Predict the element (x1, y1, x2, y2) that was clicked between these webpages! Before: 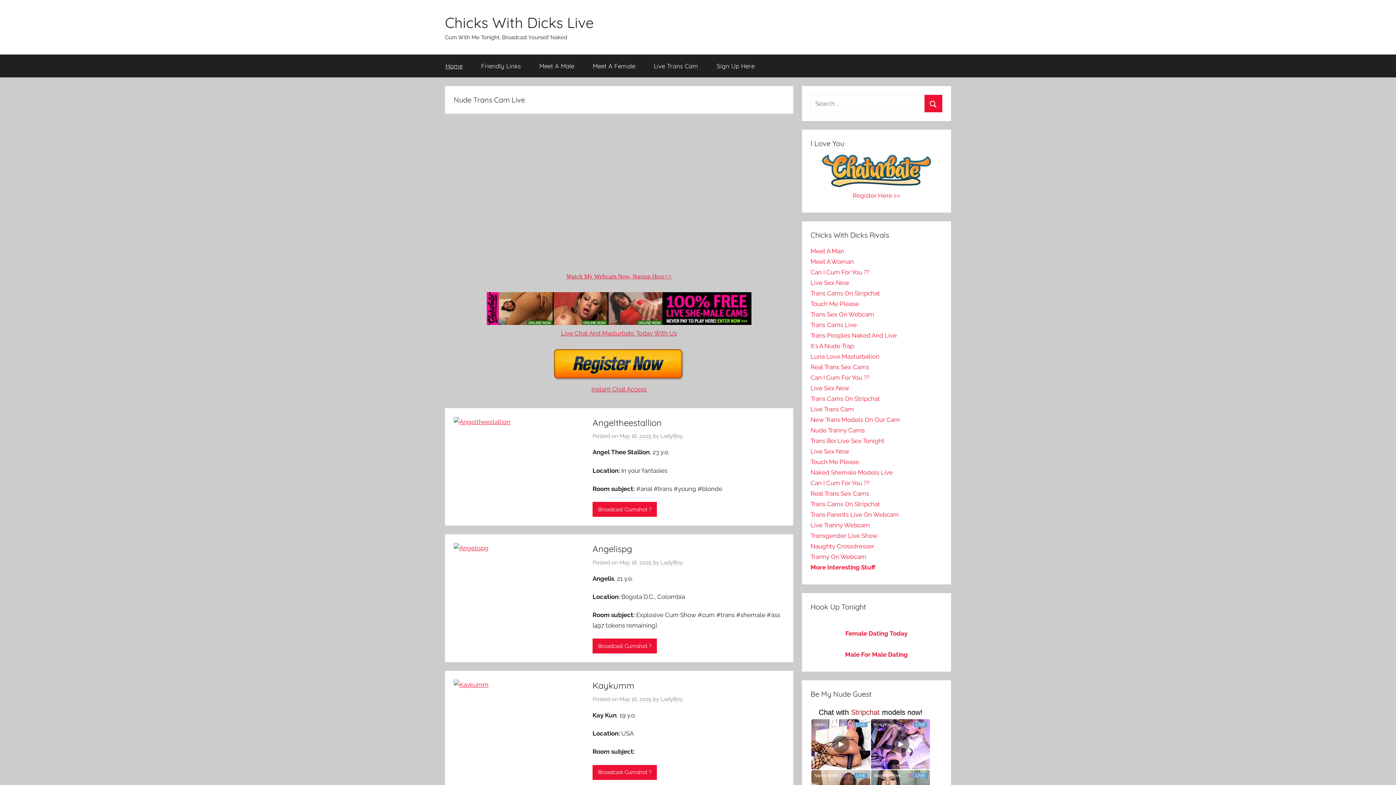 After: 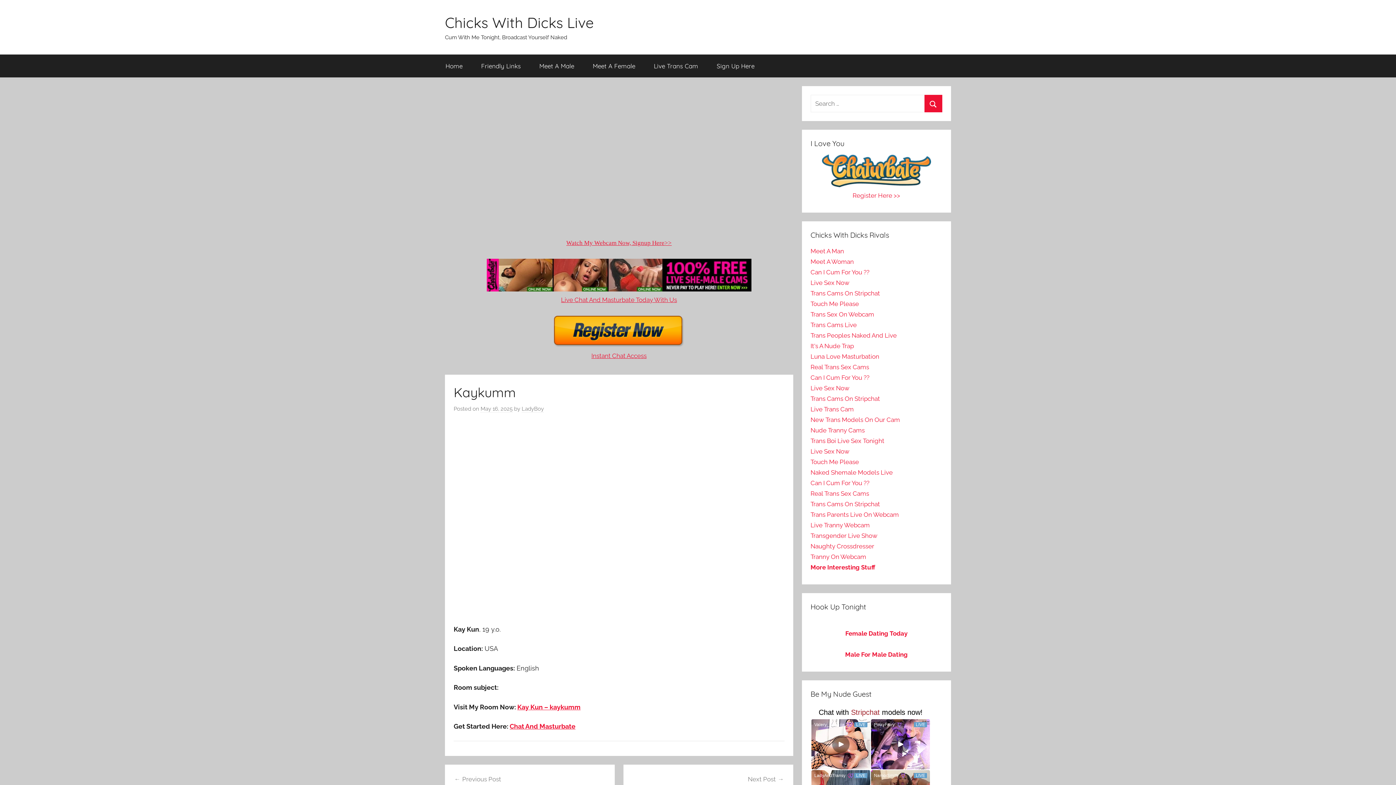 Action: bbox: (592, 765, 657, 780) label: Broadcast Cumshot ?